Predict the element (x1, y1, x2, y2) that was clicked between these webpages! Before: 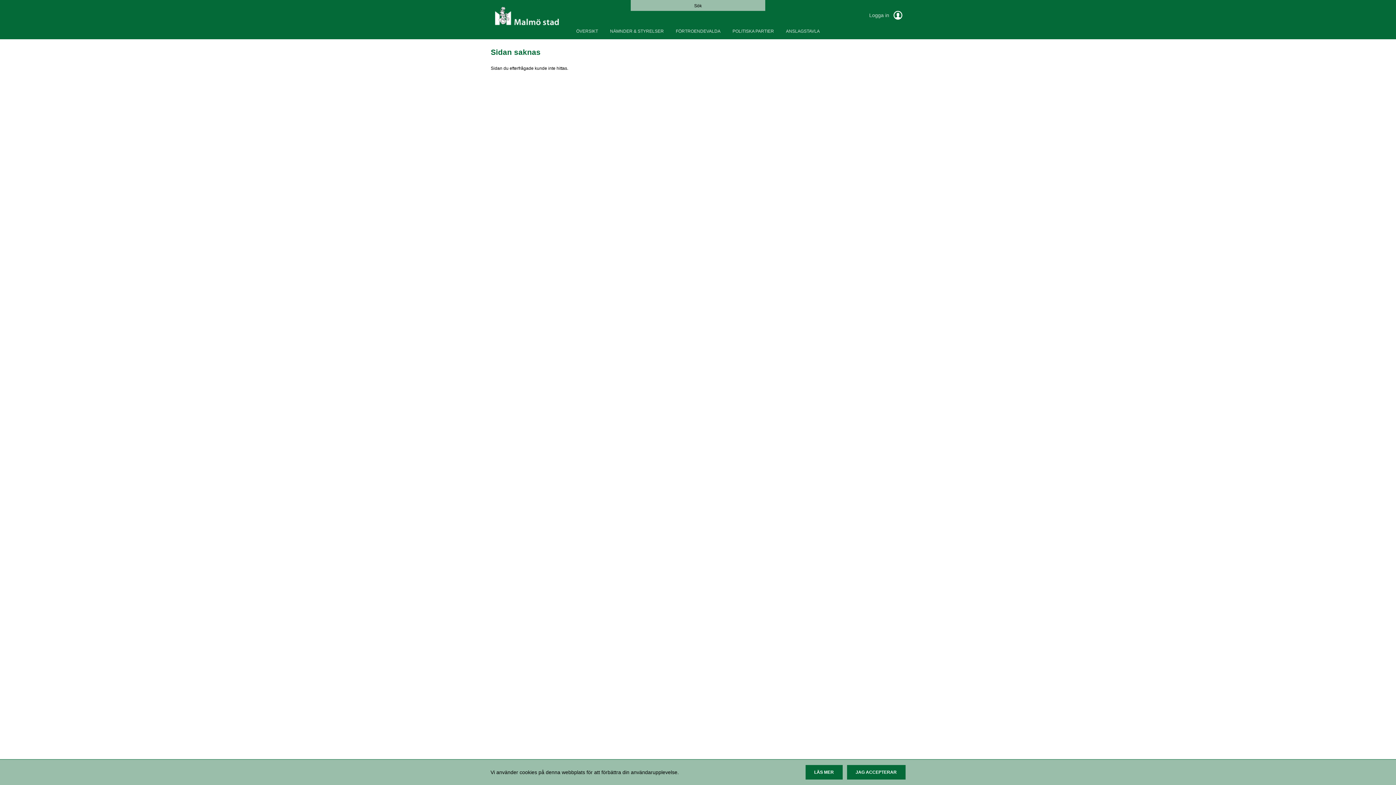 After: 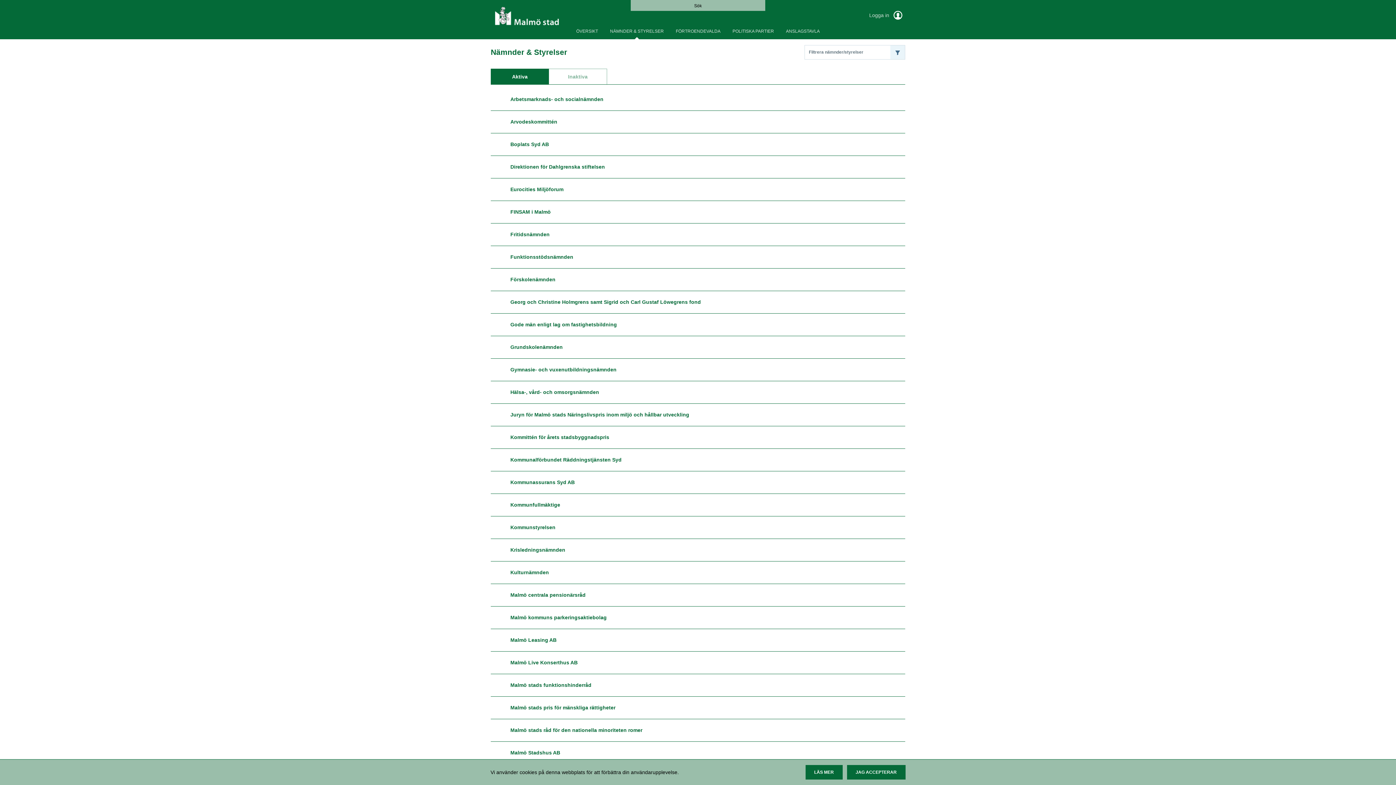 Action: bbox: (604, 22, 669, 40) label: NÄMNDER & STYRELSER